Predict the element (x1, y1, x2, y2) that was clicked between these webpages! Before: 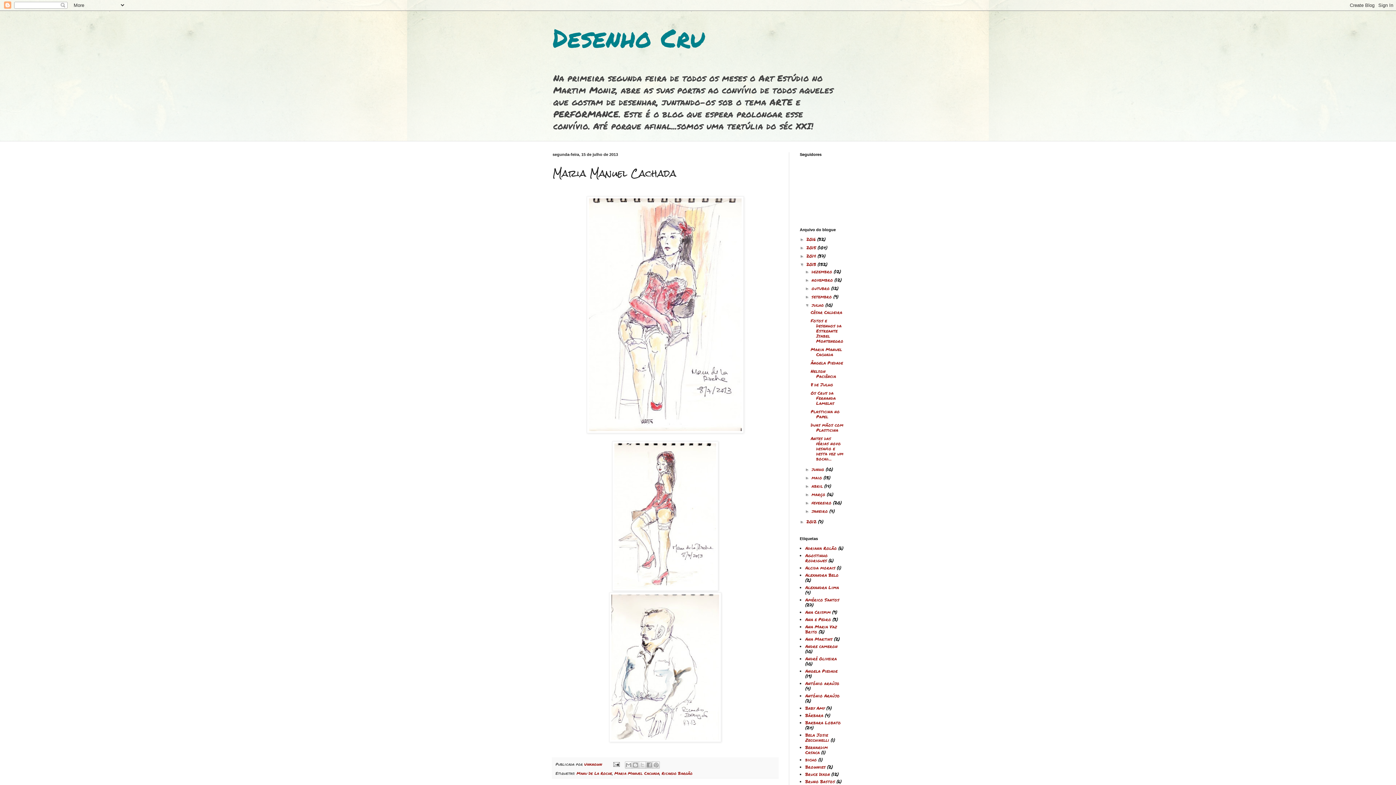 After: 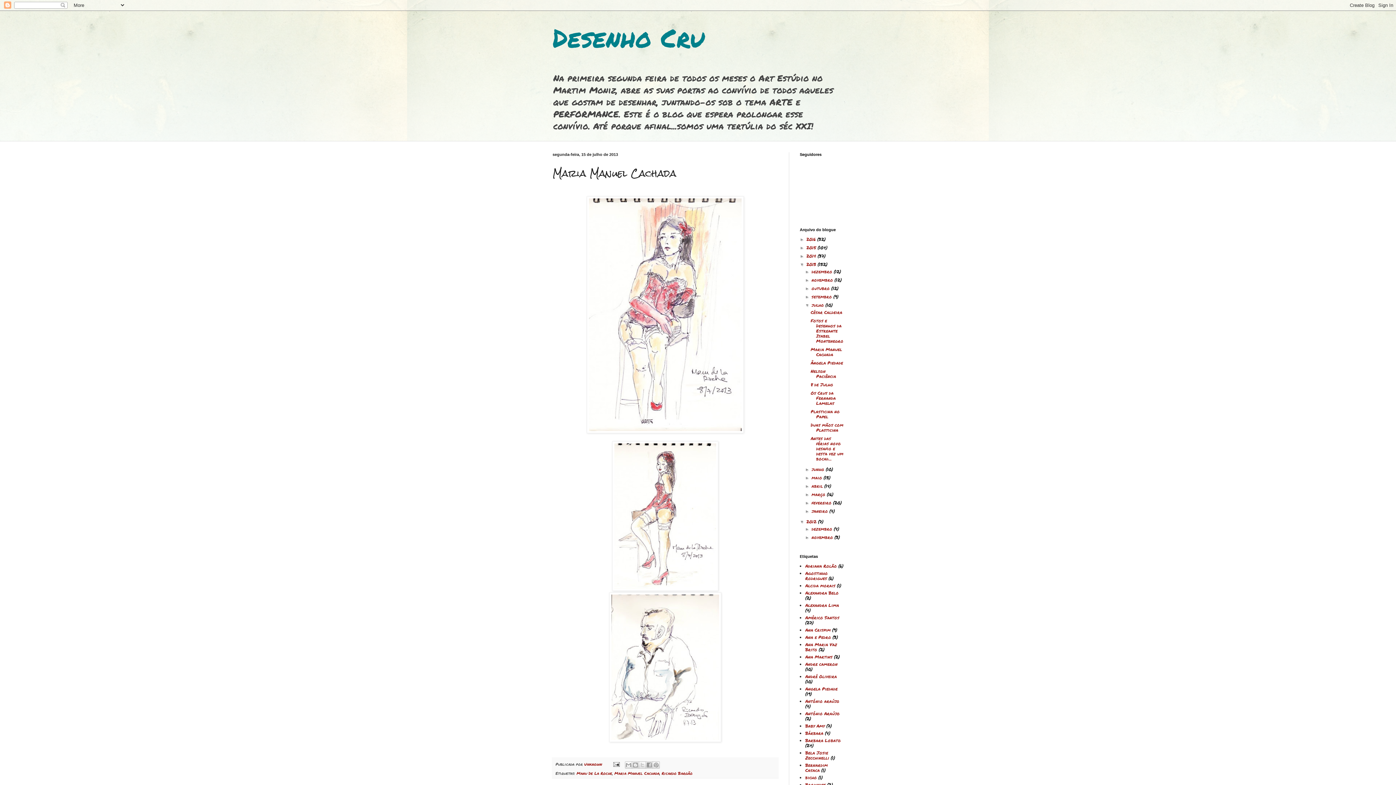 Action: bbox: (800, 519, 806, 524) label: ►  